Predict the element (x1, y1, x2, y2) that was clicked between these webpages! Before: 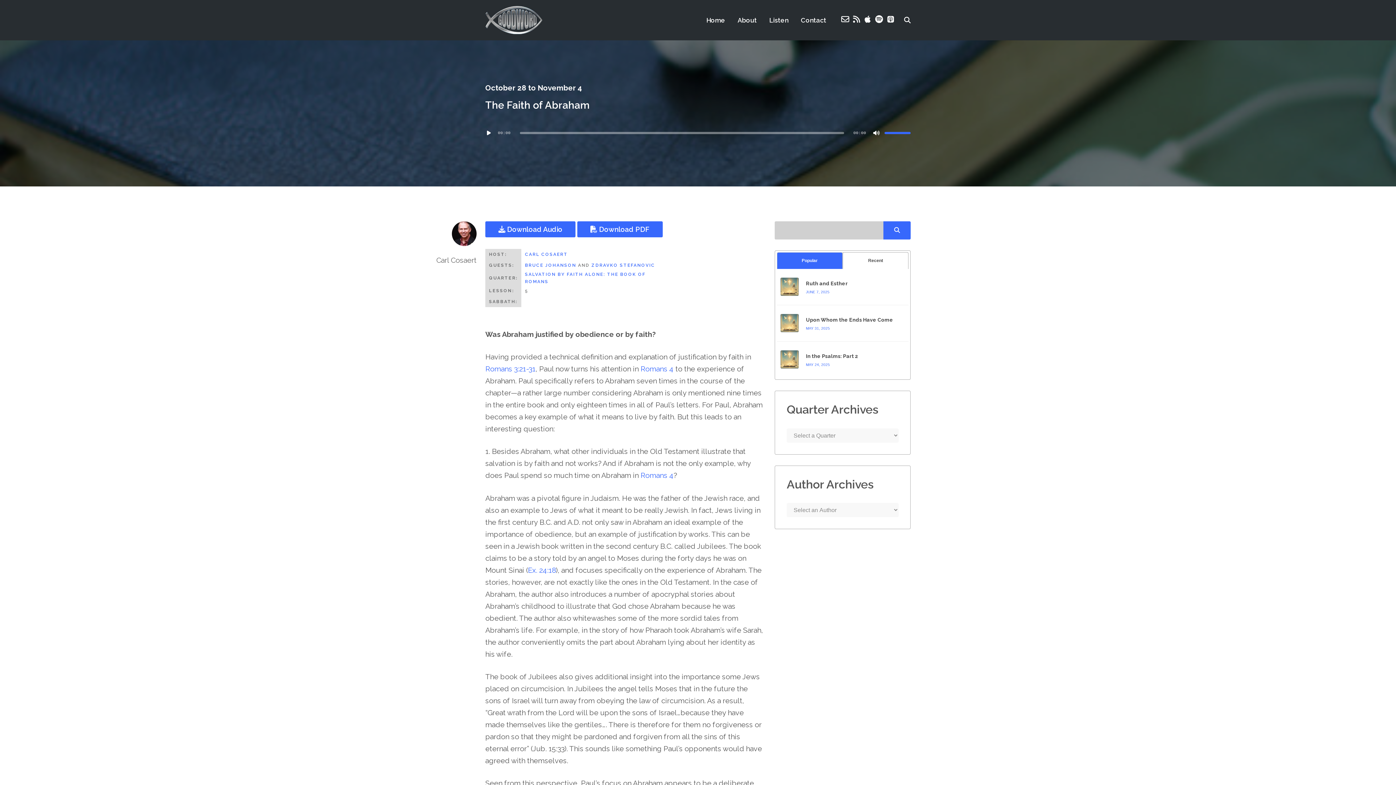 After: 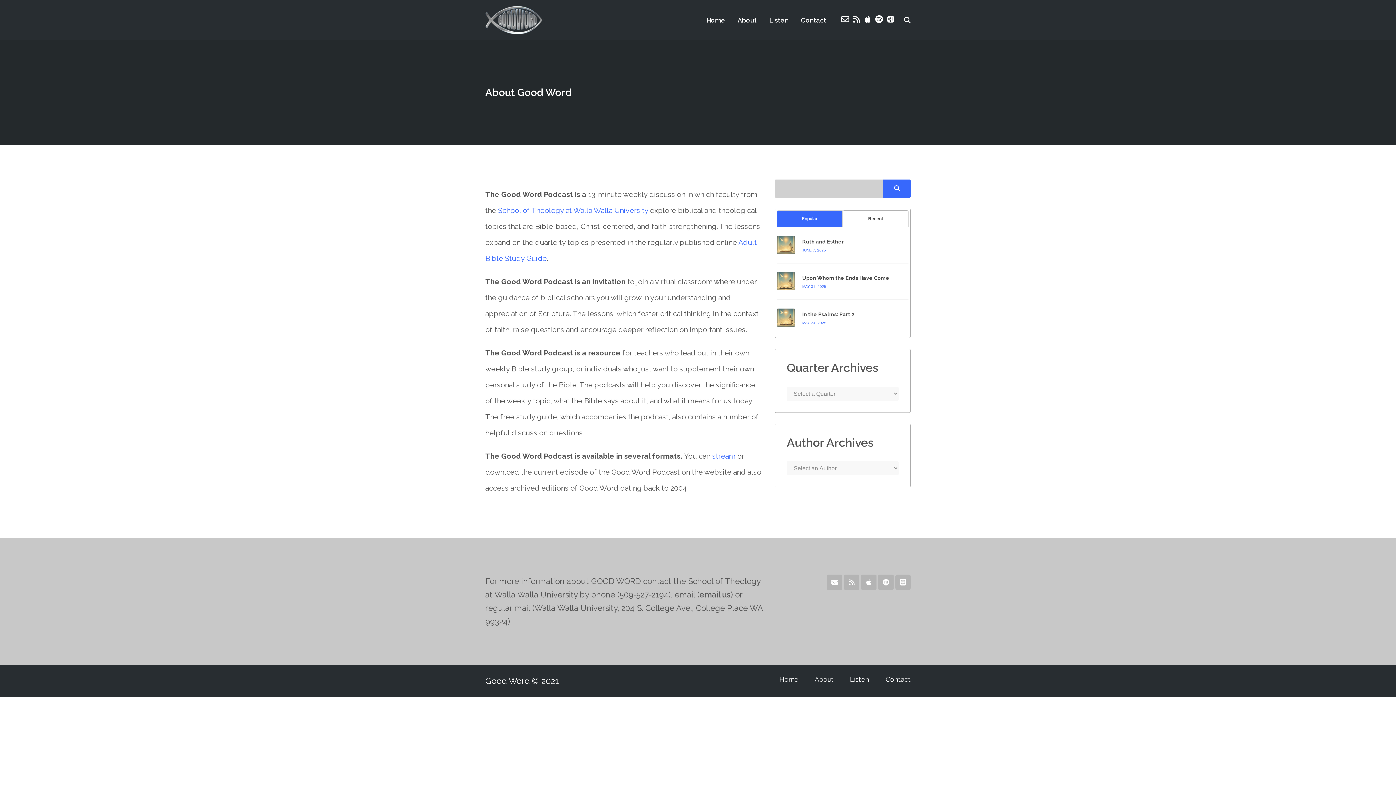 Action: bbox: (732, 0, 762, 39) label: About